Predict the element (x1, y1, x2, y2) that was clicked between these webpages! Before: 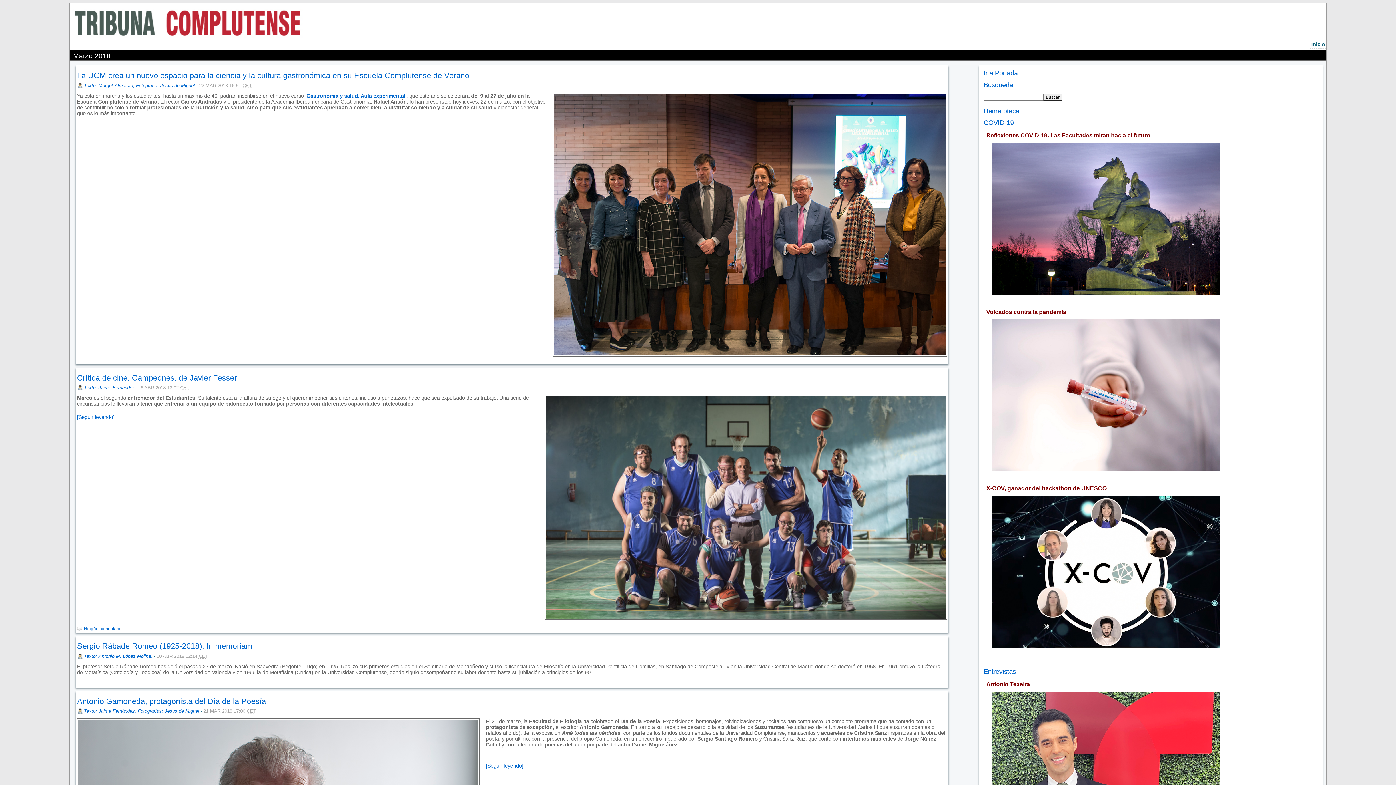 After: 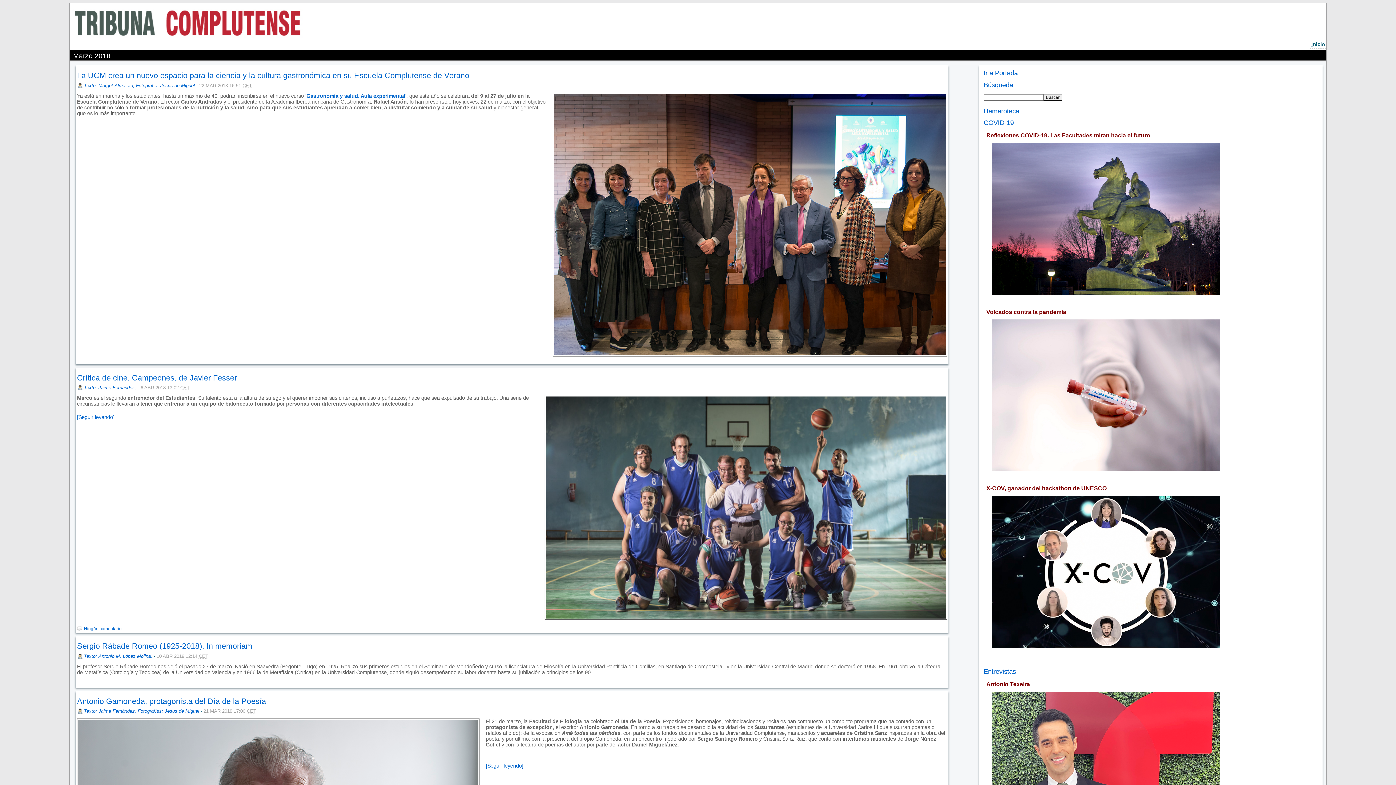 Action: bbox: (992, 642, 1220, 647)